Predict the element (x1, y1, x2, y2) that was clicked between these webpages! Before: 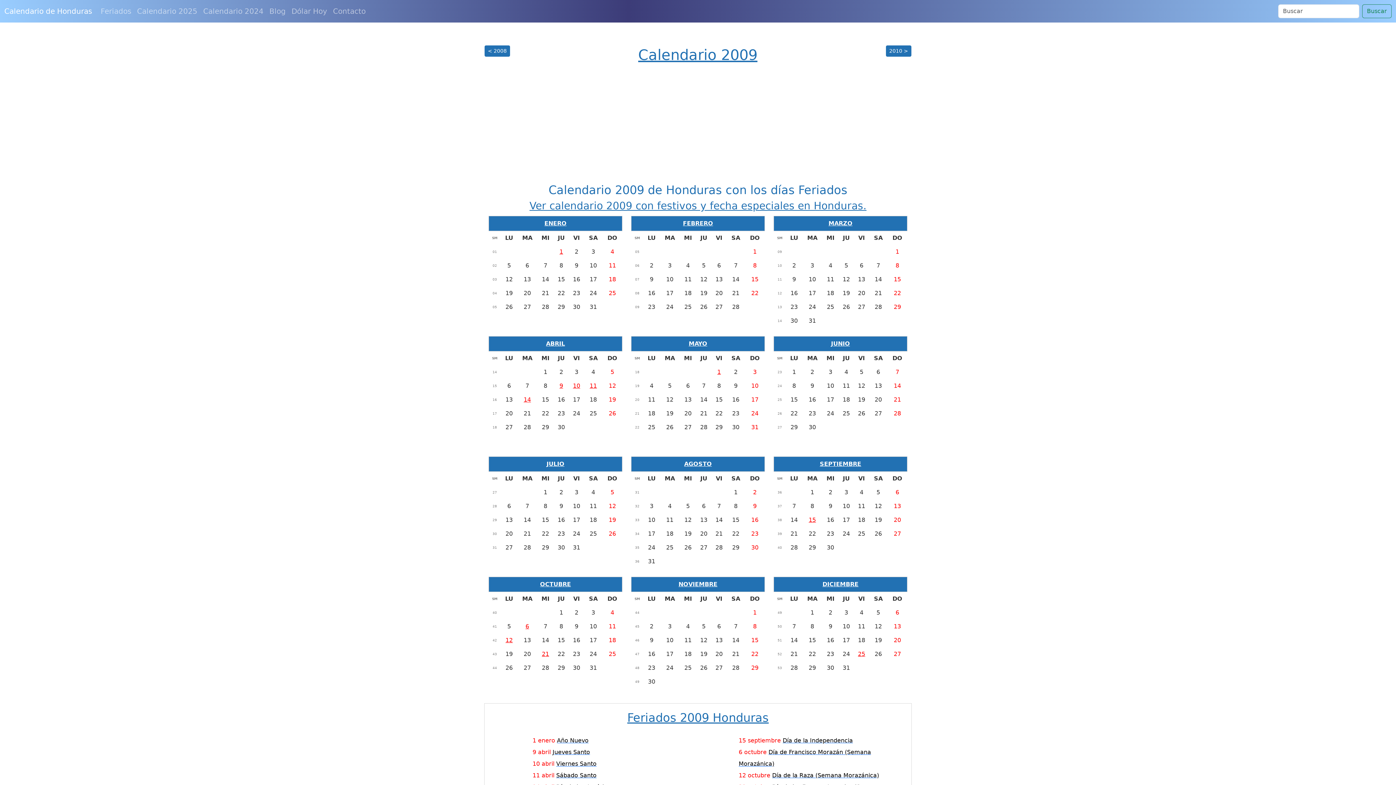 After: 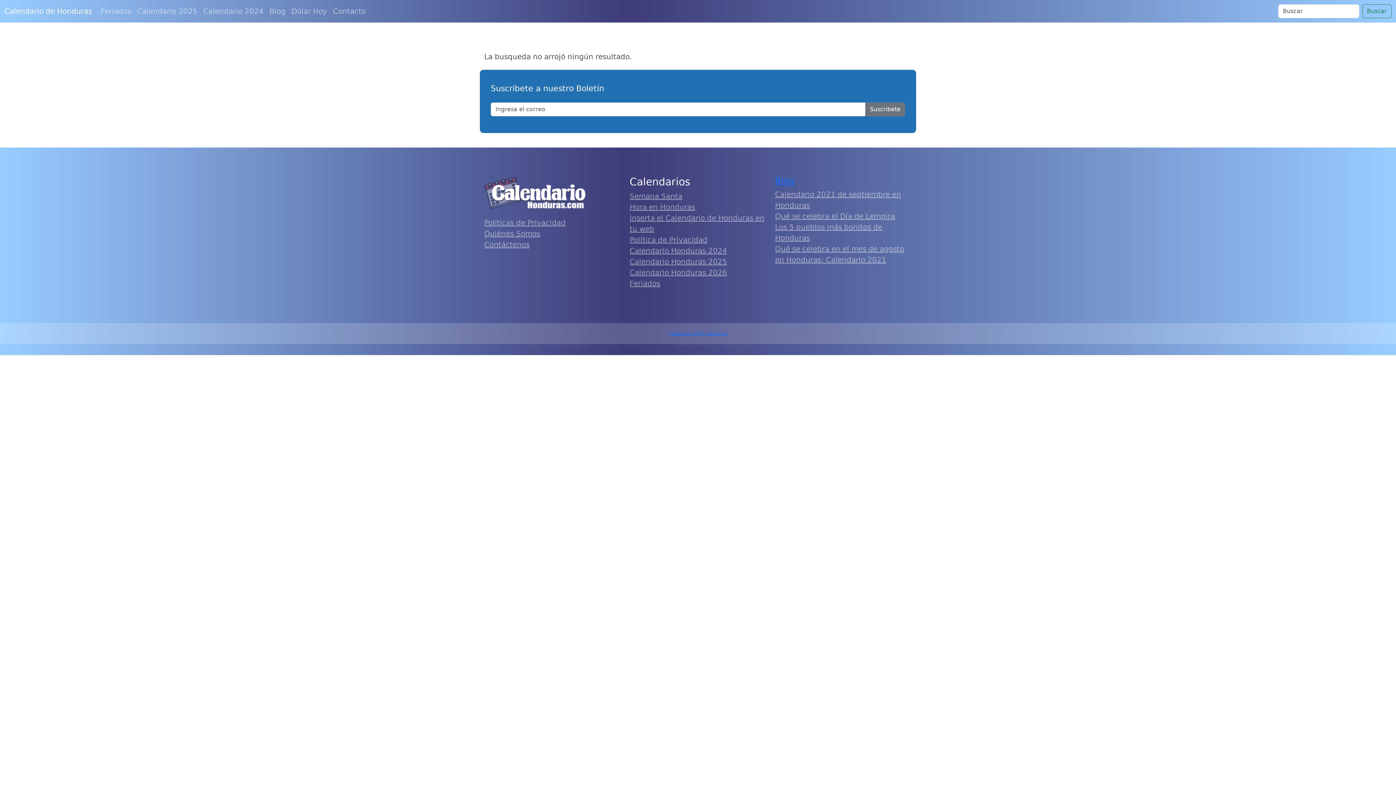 Action: bbox: (1362, 4, 1392, 18) label: Buscar